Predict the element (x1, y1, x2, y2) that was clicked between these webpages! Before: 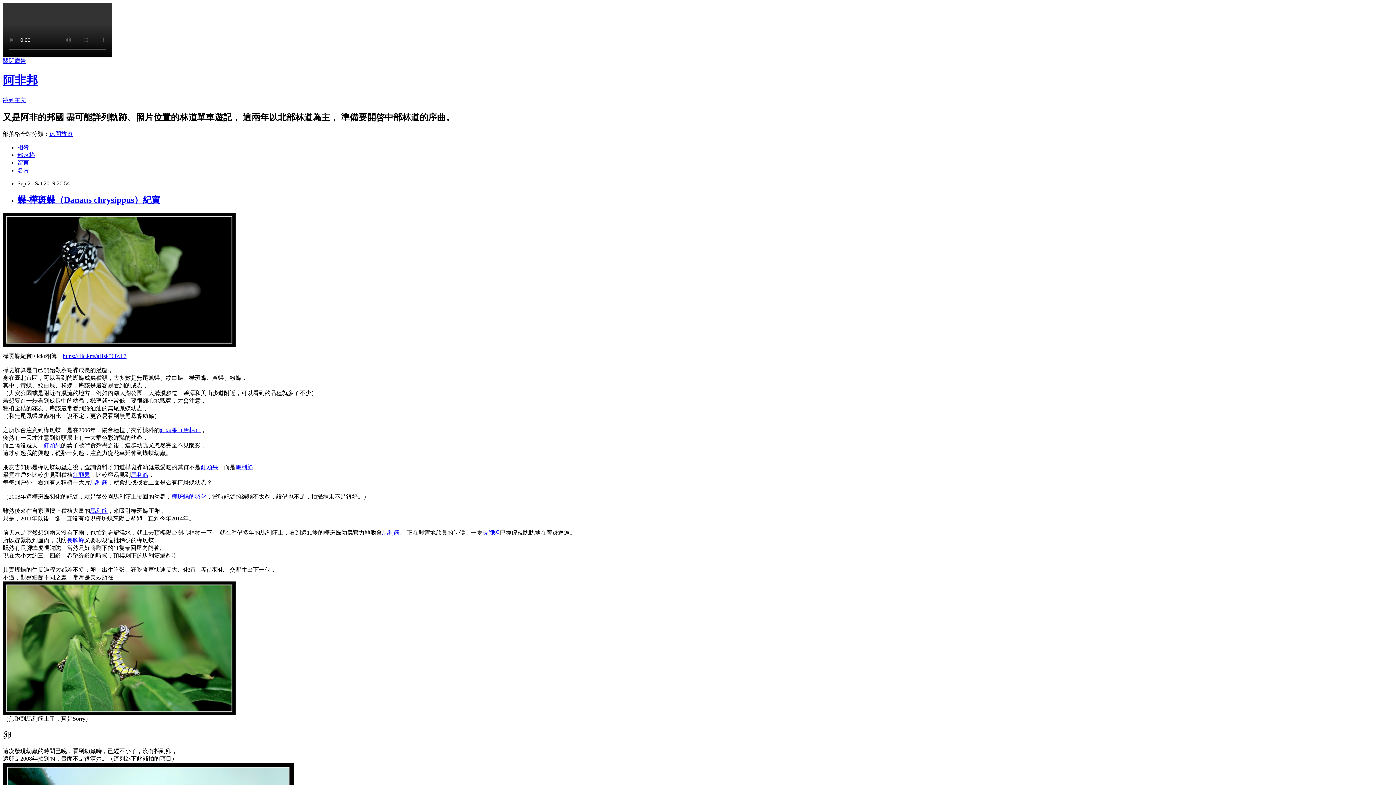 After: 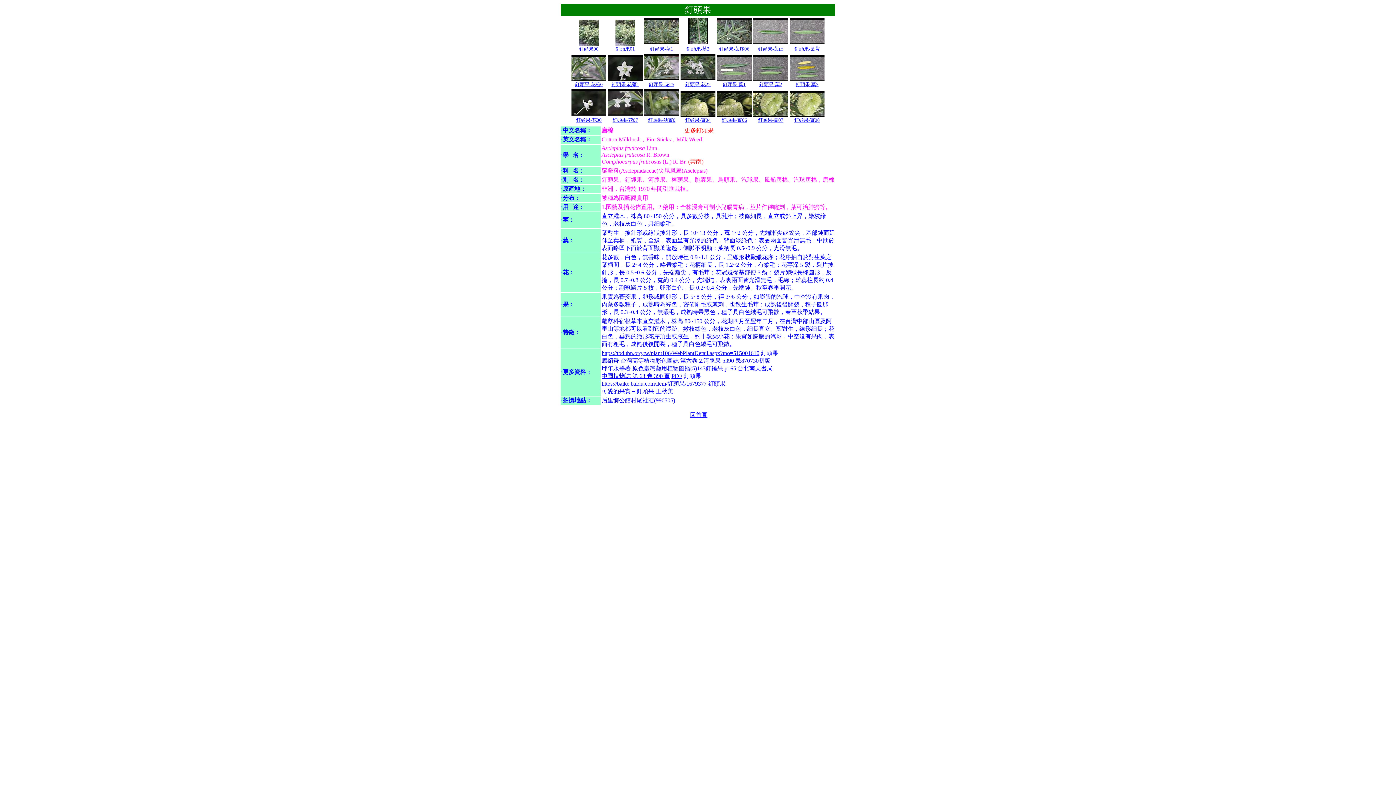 Action: bbox: (43, 442, 61, 448) label: 釘頭果